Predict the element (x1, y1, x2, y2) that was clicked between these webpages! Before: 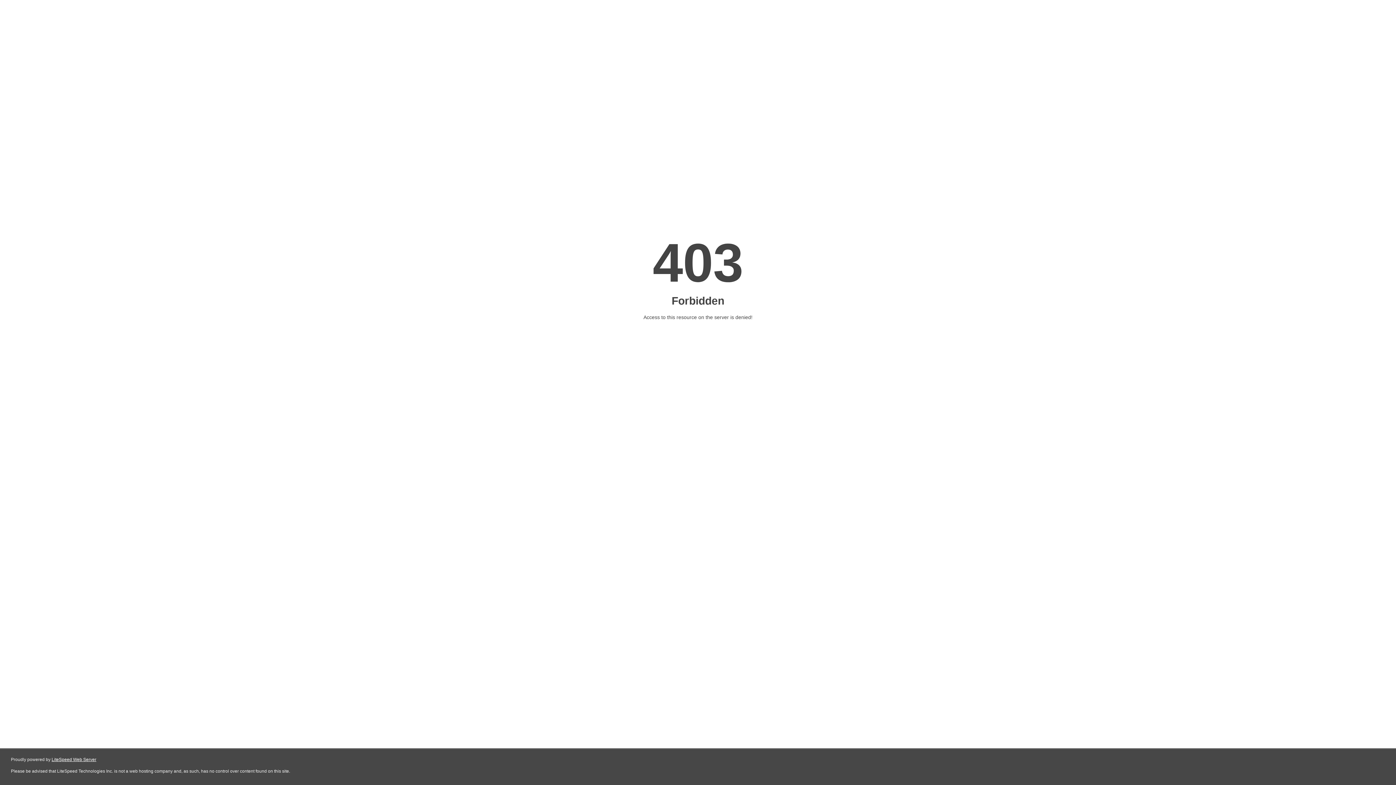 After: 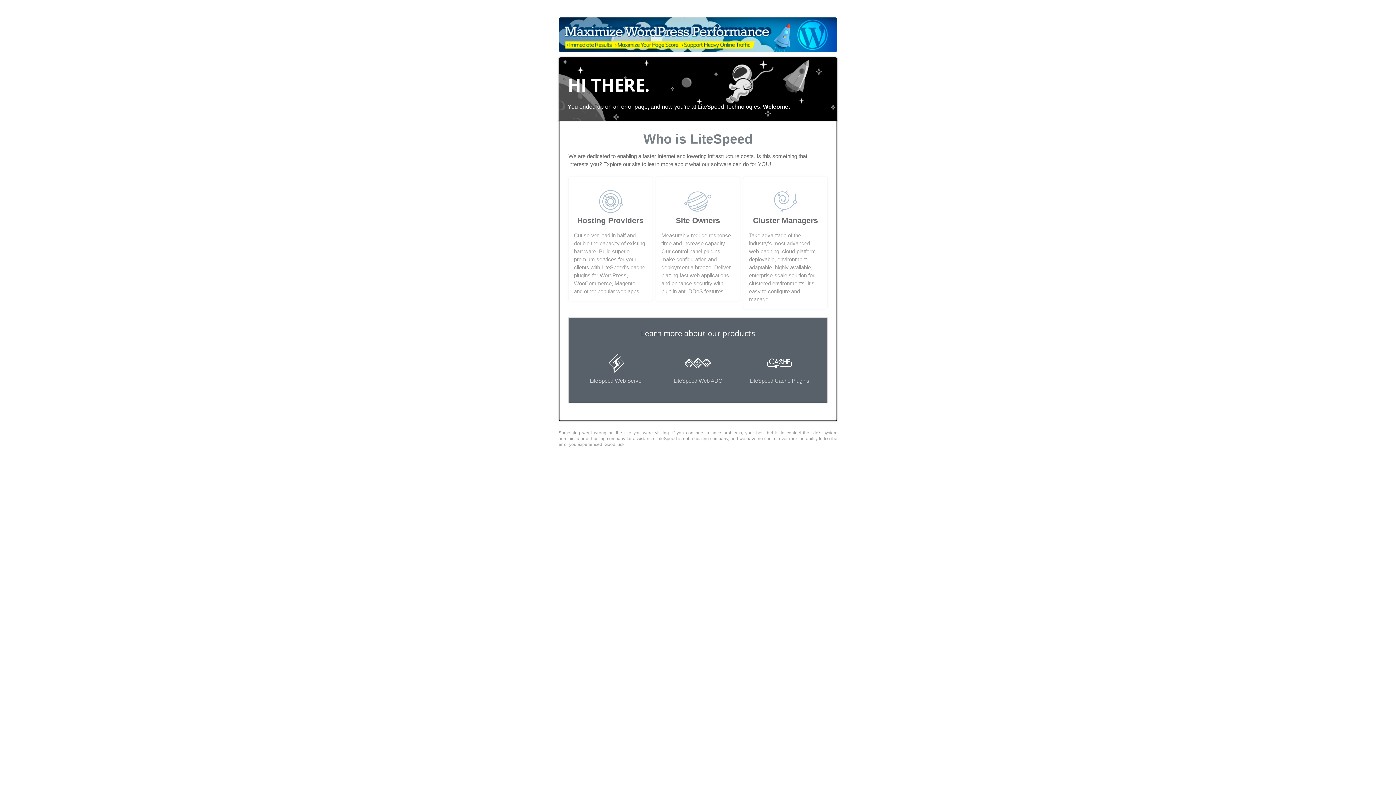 Action: bbox: (51, 757, 96, 762) label: LiteSpeed Web Server